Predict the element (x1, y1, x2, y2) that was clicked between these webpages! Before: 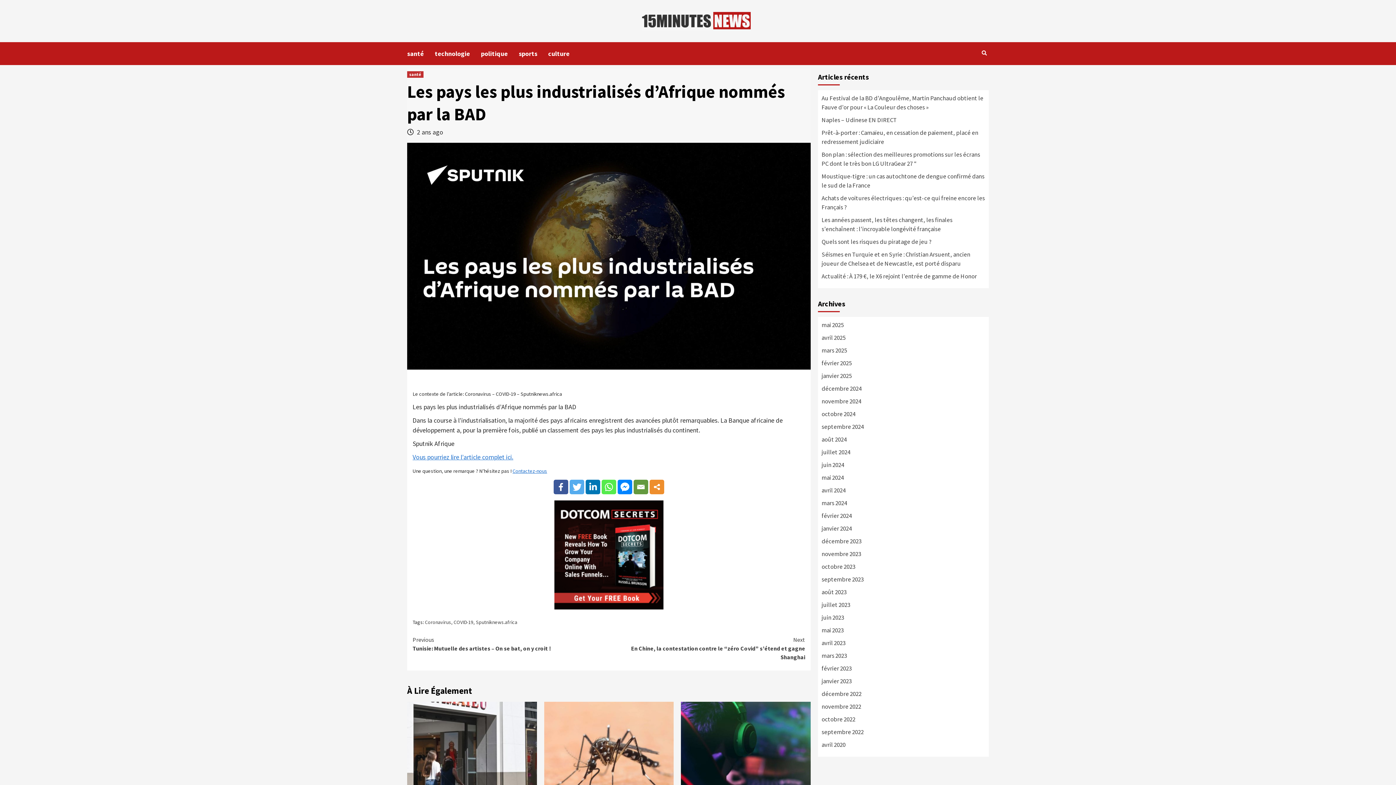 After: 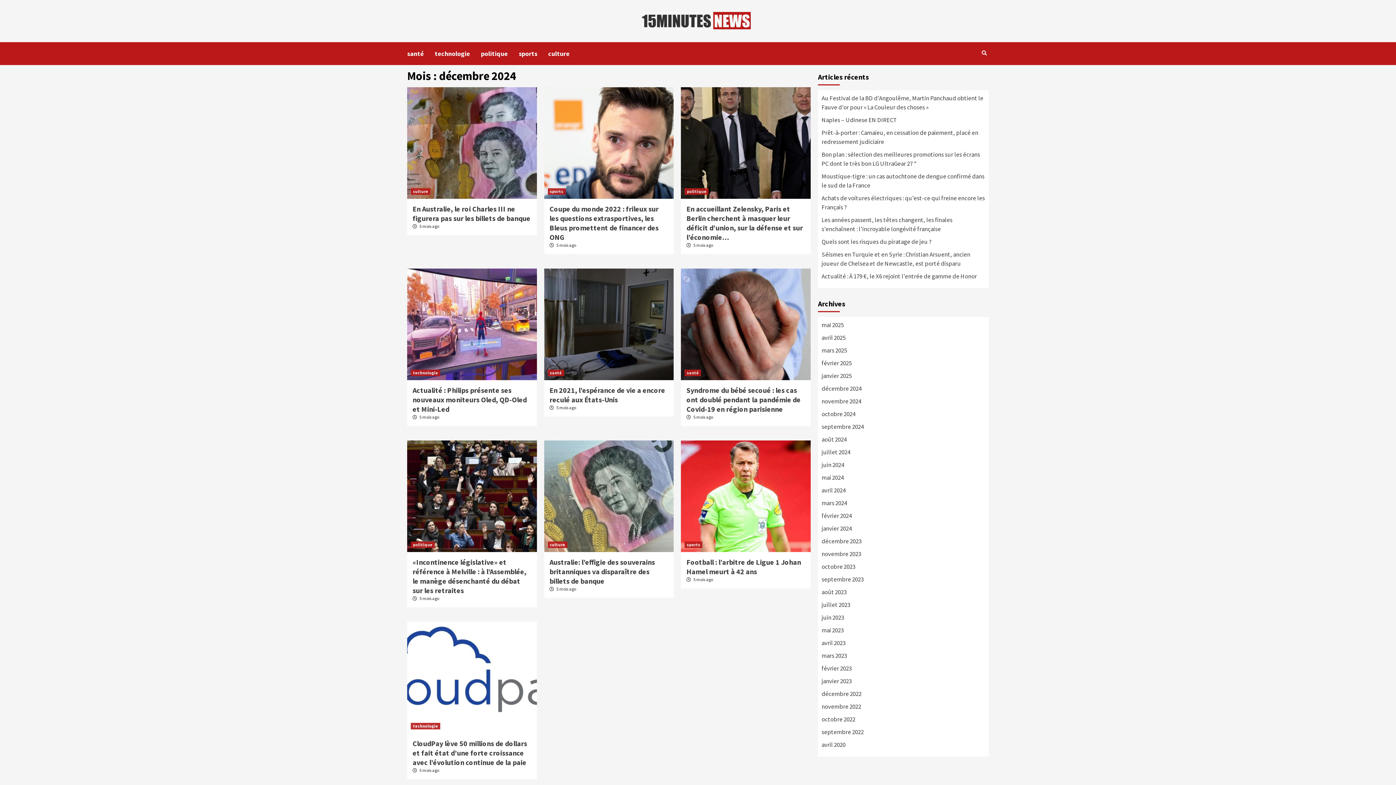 Action: label: décembre 2024 bbox: (821, 384, 985, 396)